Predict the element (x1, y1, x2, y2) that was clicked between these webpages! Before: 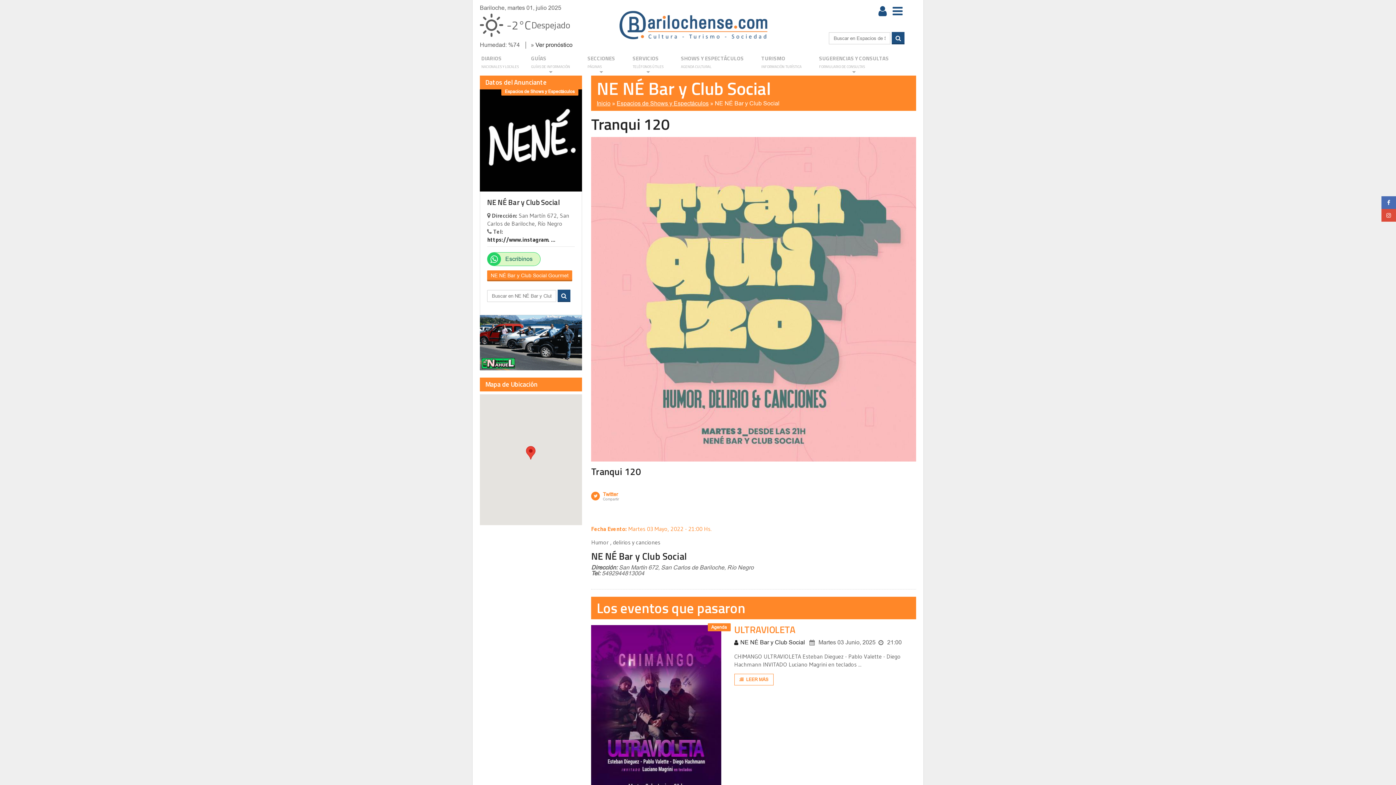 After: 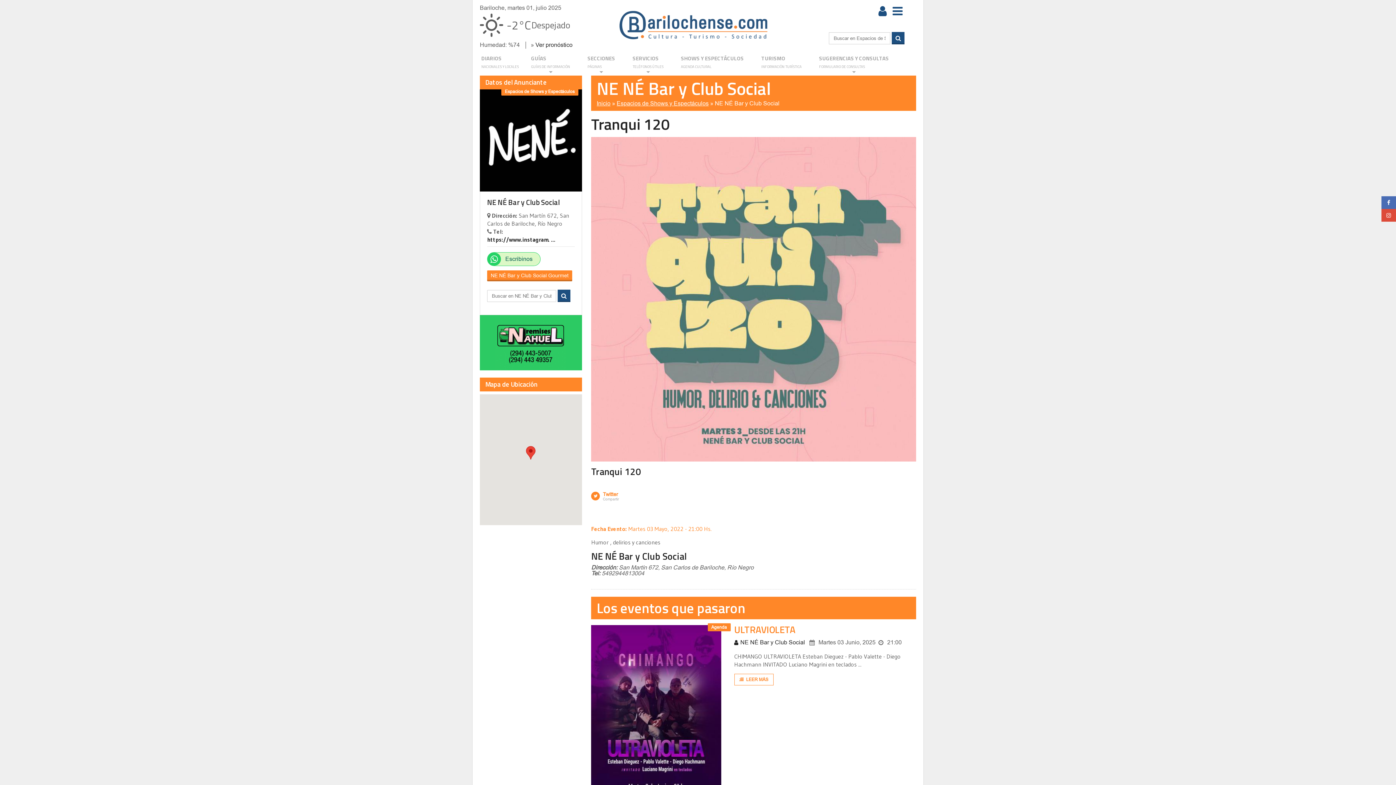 Action: label: Twitter
Compartir bbox: (591, 492, 619, 501)